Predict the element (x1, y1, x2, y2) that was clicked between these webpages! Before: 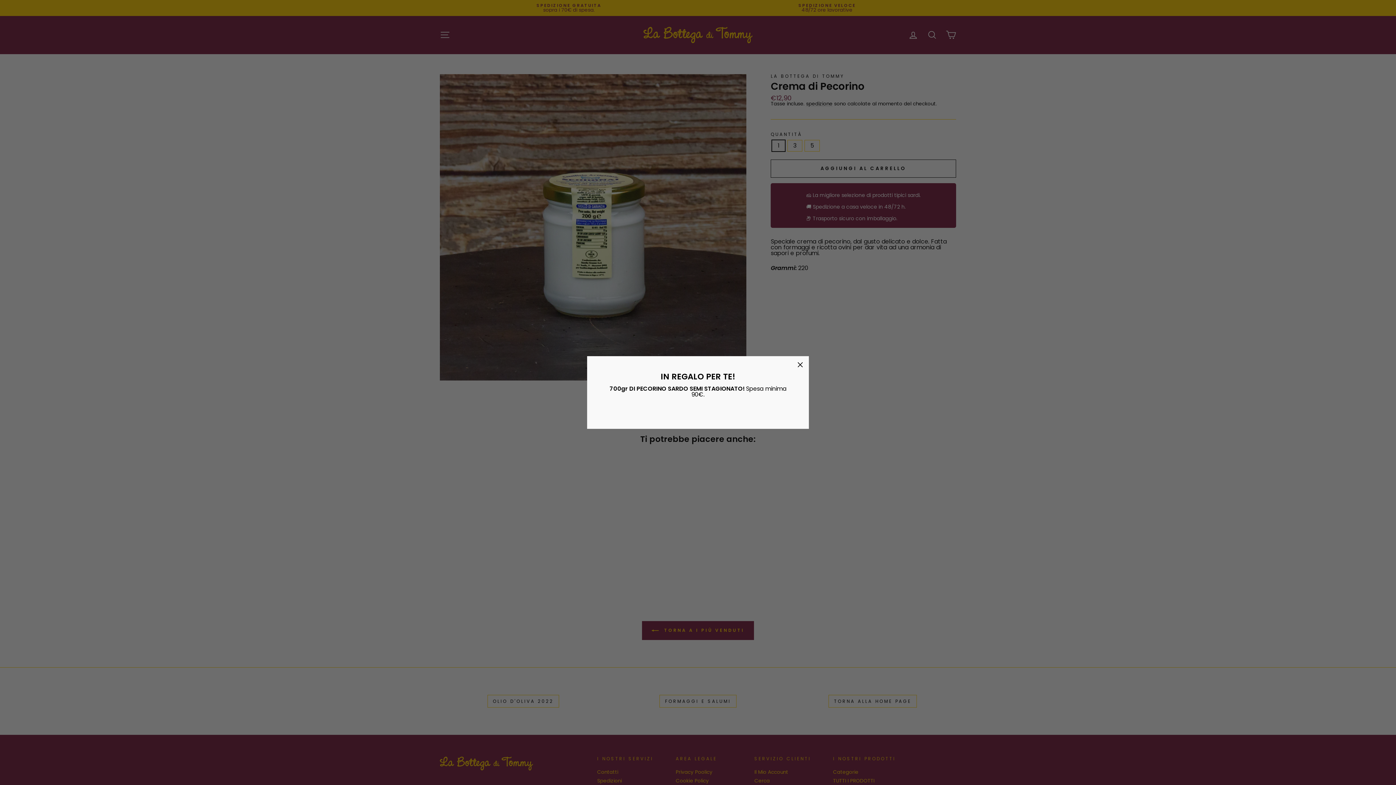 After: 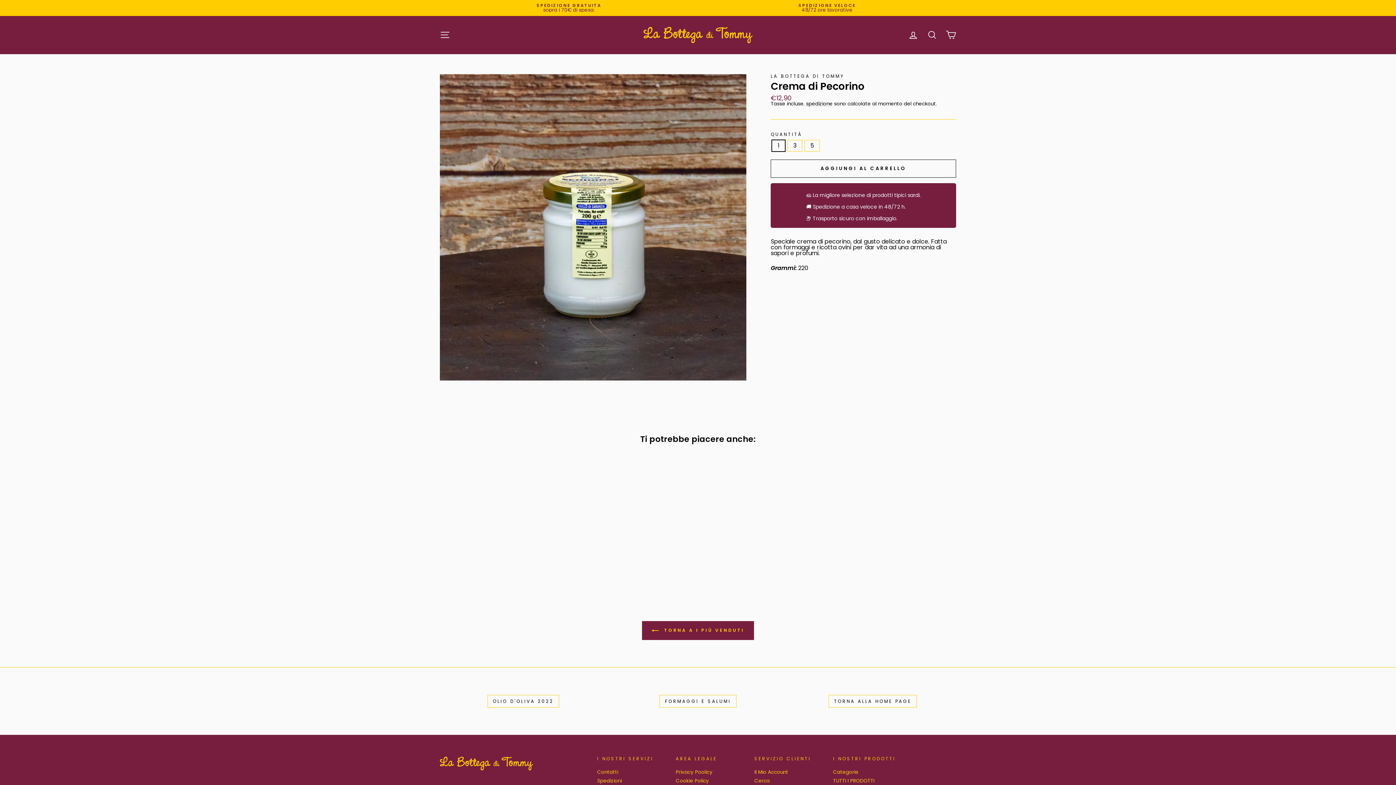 Action: bbox: (696, 407, 700, 408)